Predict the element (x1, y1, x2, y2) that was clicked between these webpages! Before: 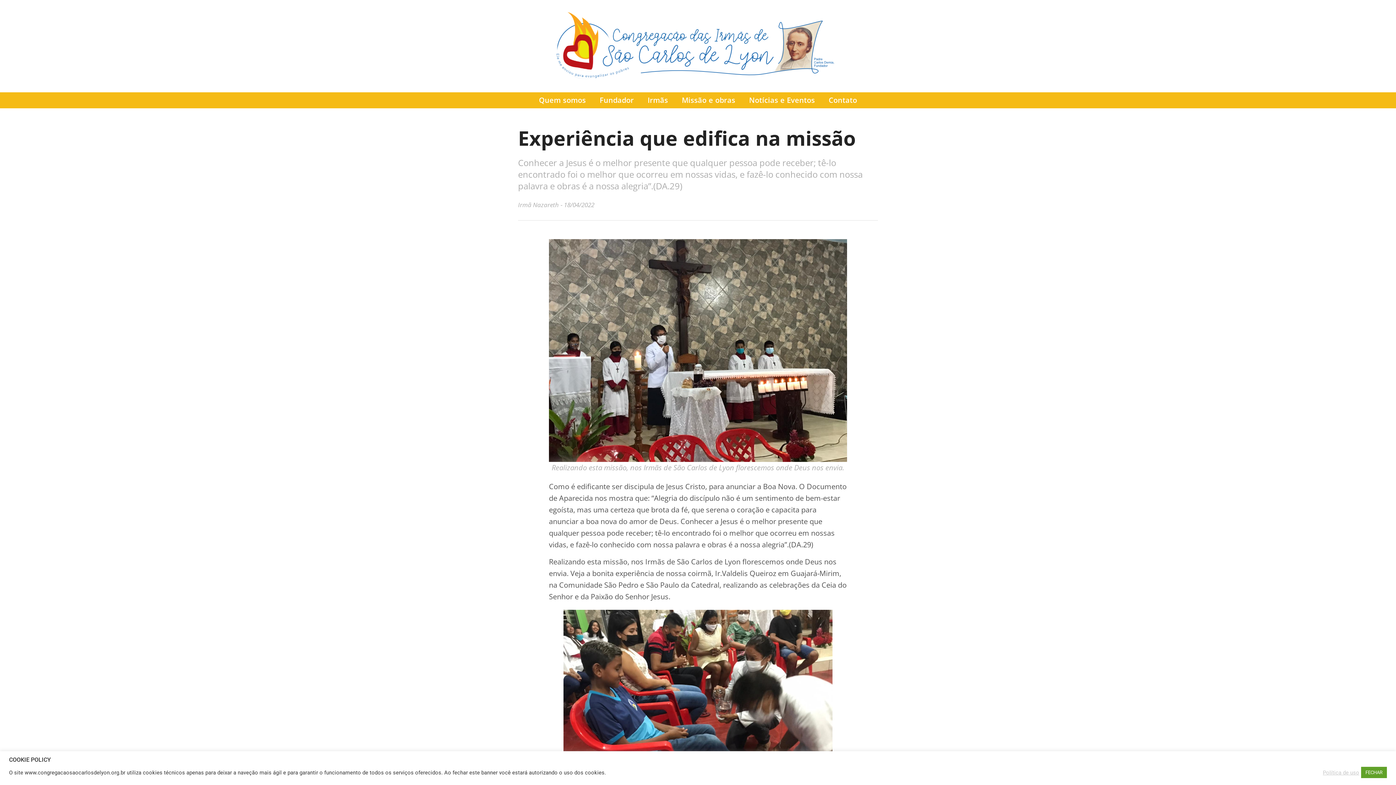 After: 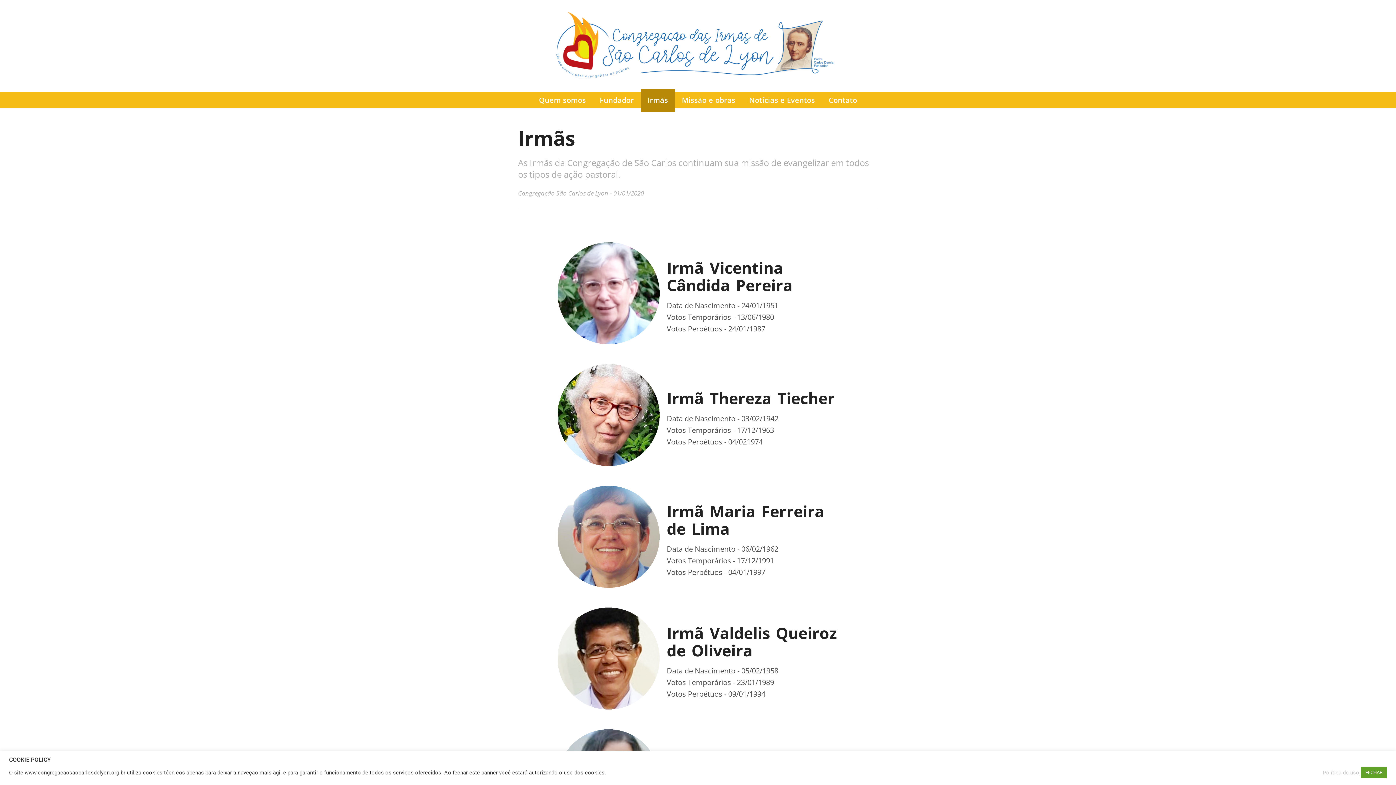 Action: bbox: (640, 88, 675, 111) label: Irmãs